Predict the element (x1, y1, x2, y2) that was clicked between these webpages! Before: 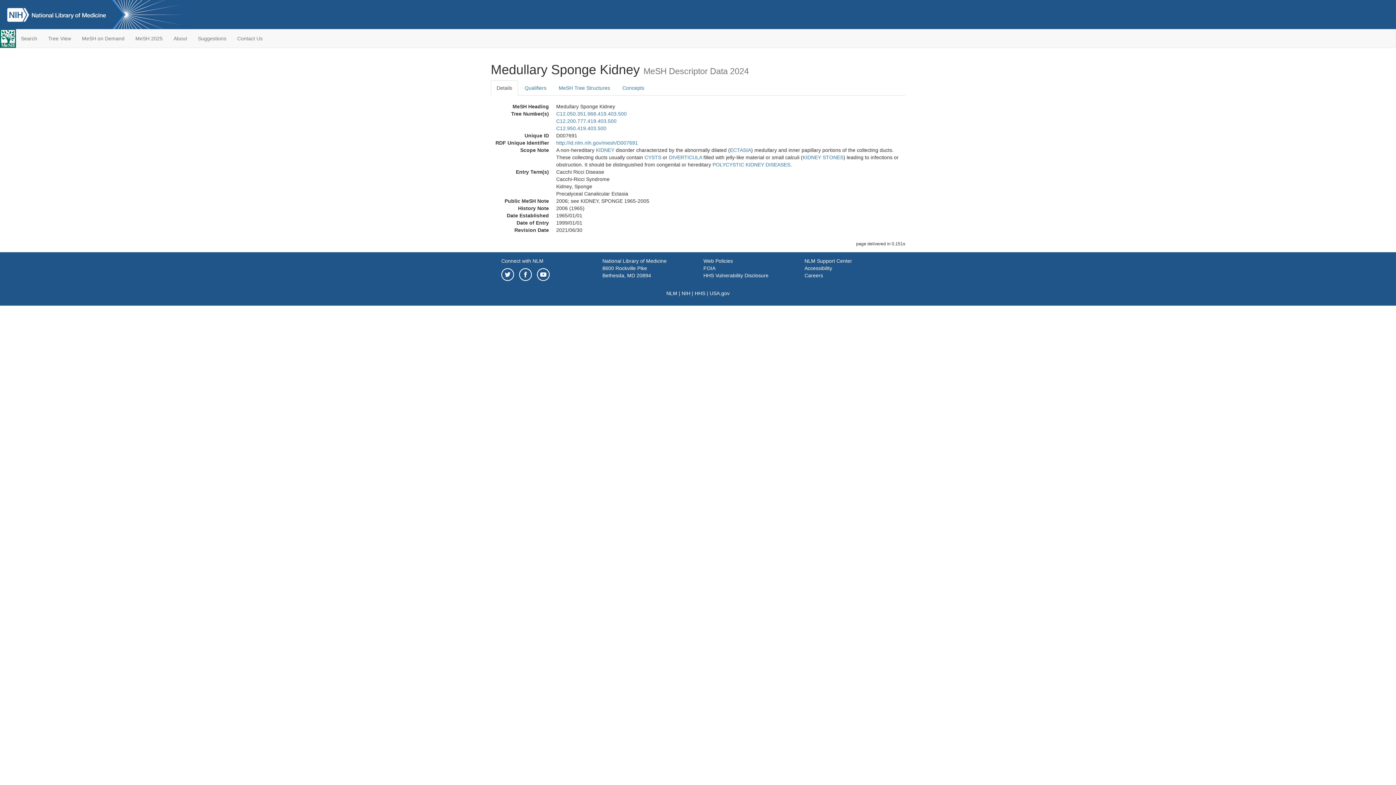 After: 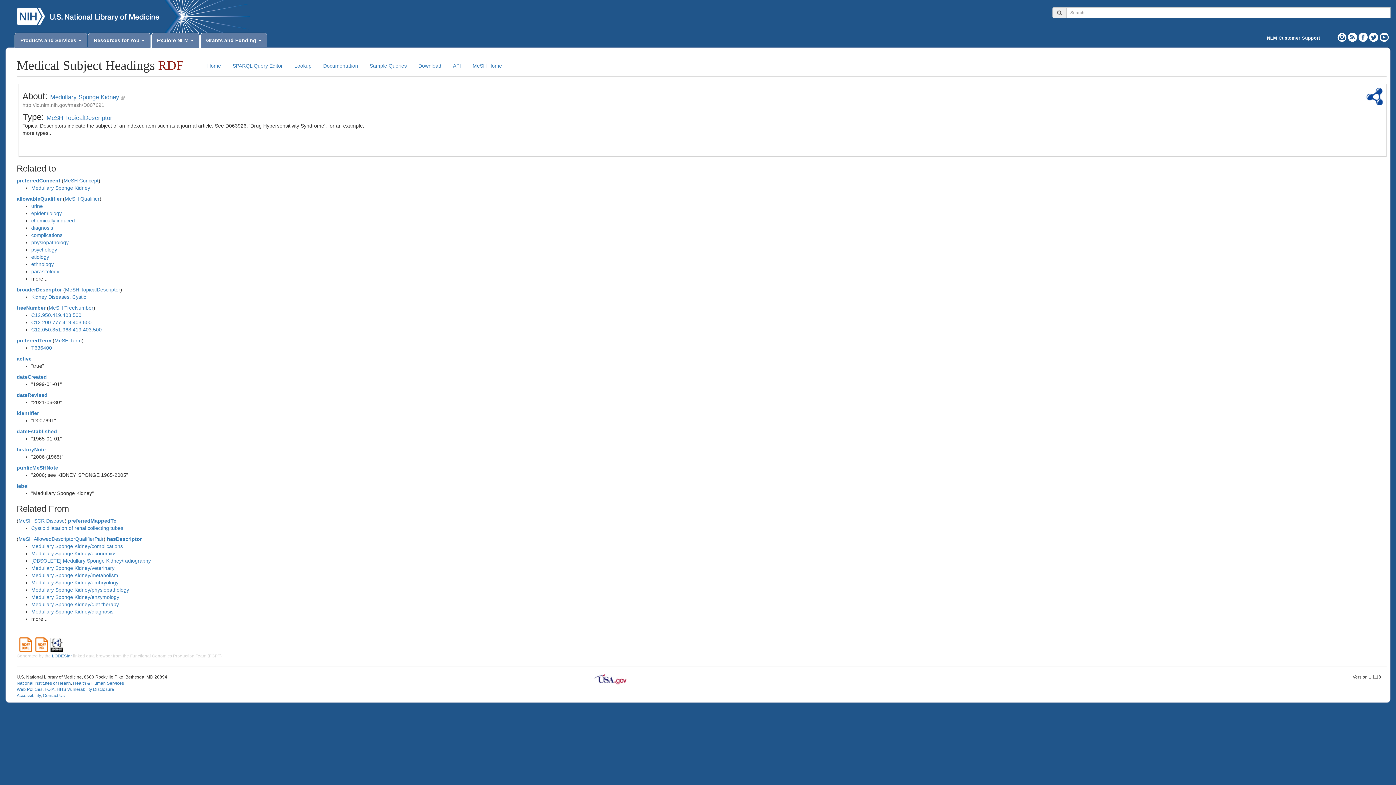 Action: bbox: (556, 140, 638, 145) label: http://id.nlm.nih.gov/mesh/D007691